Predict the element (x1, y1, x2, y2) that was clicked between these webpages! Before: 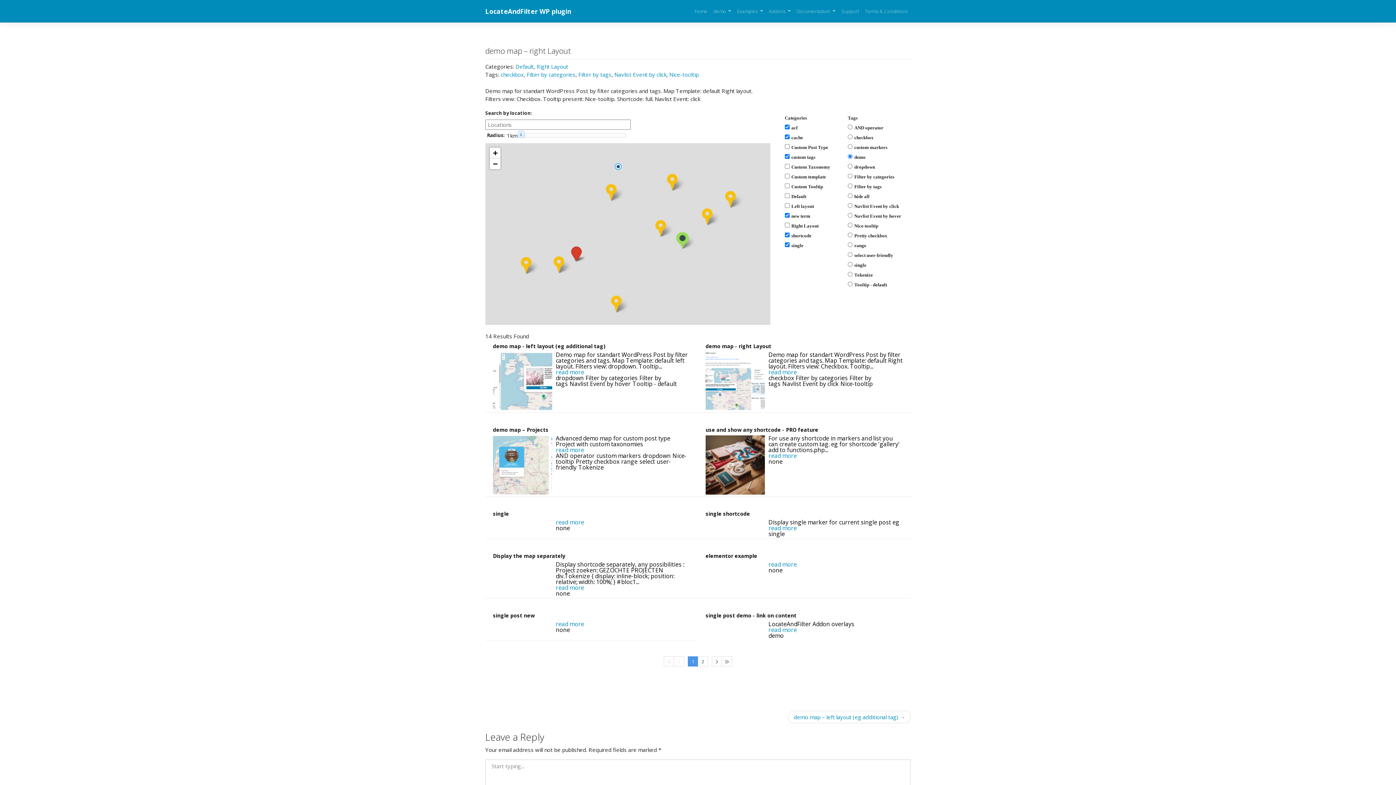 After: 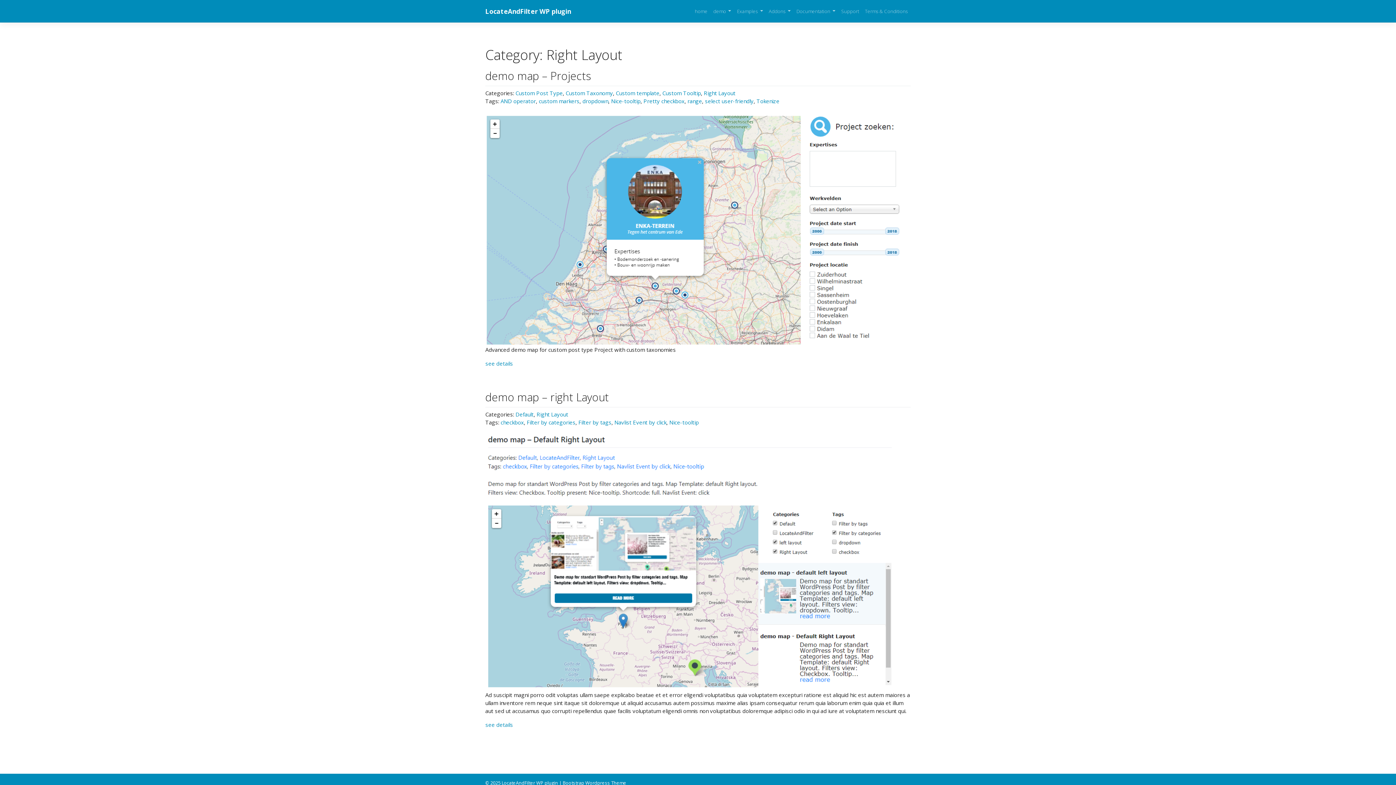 Action: label: Right Layout bbox: (536, 62, 568, 70)